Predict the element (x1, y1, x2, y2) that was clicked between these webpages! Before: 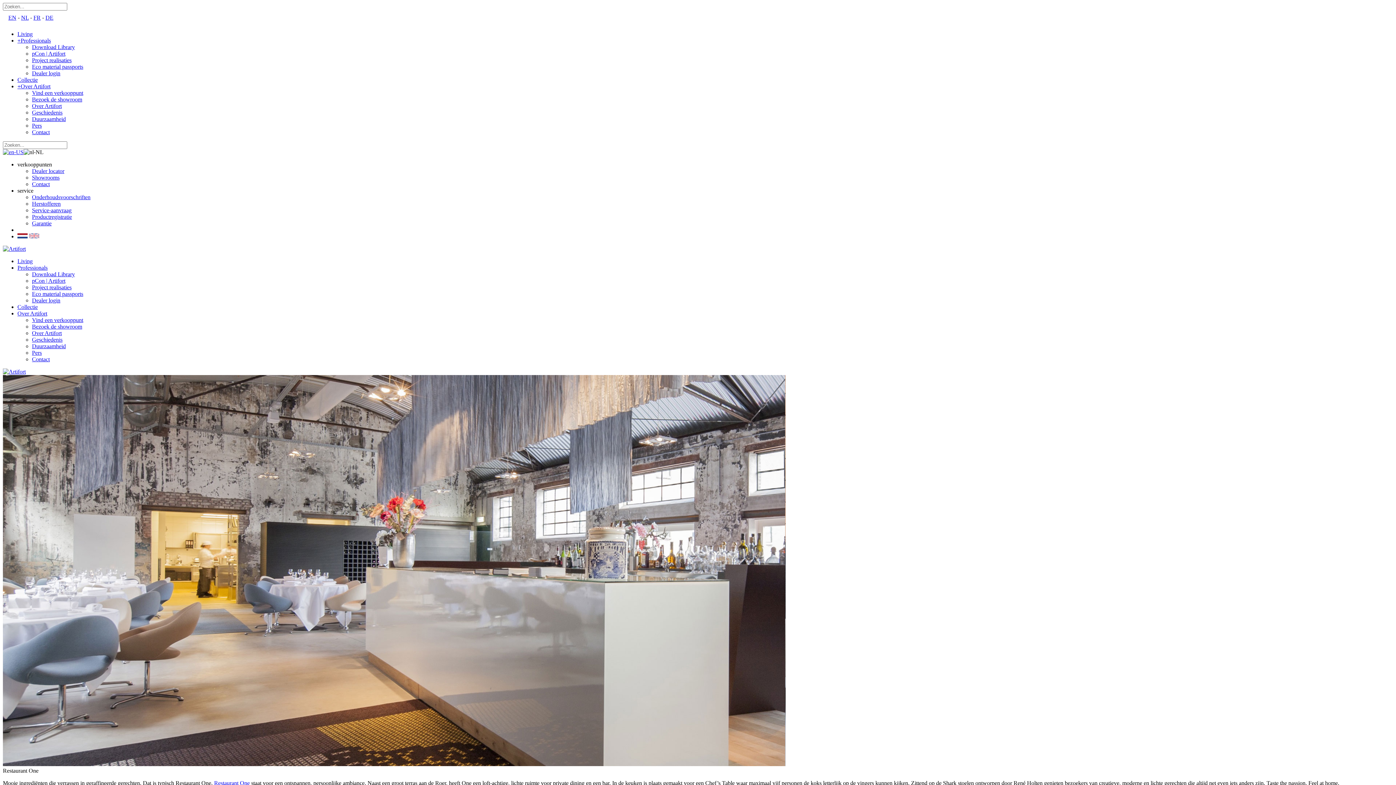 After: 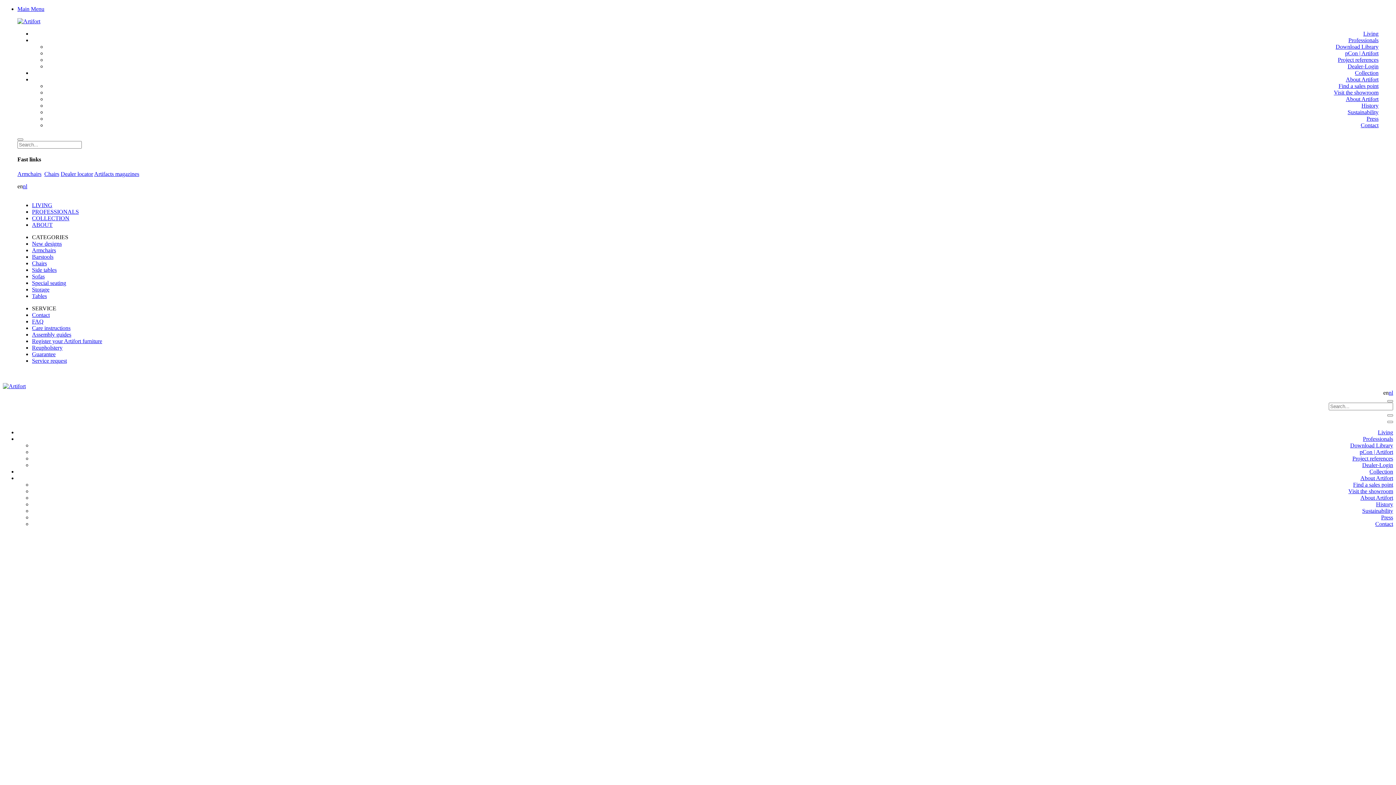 Action: label: EN bbox: (8, 14, 16, 20)